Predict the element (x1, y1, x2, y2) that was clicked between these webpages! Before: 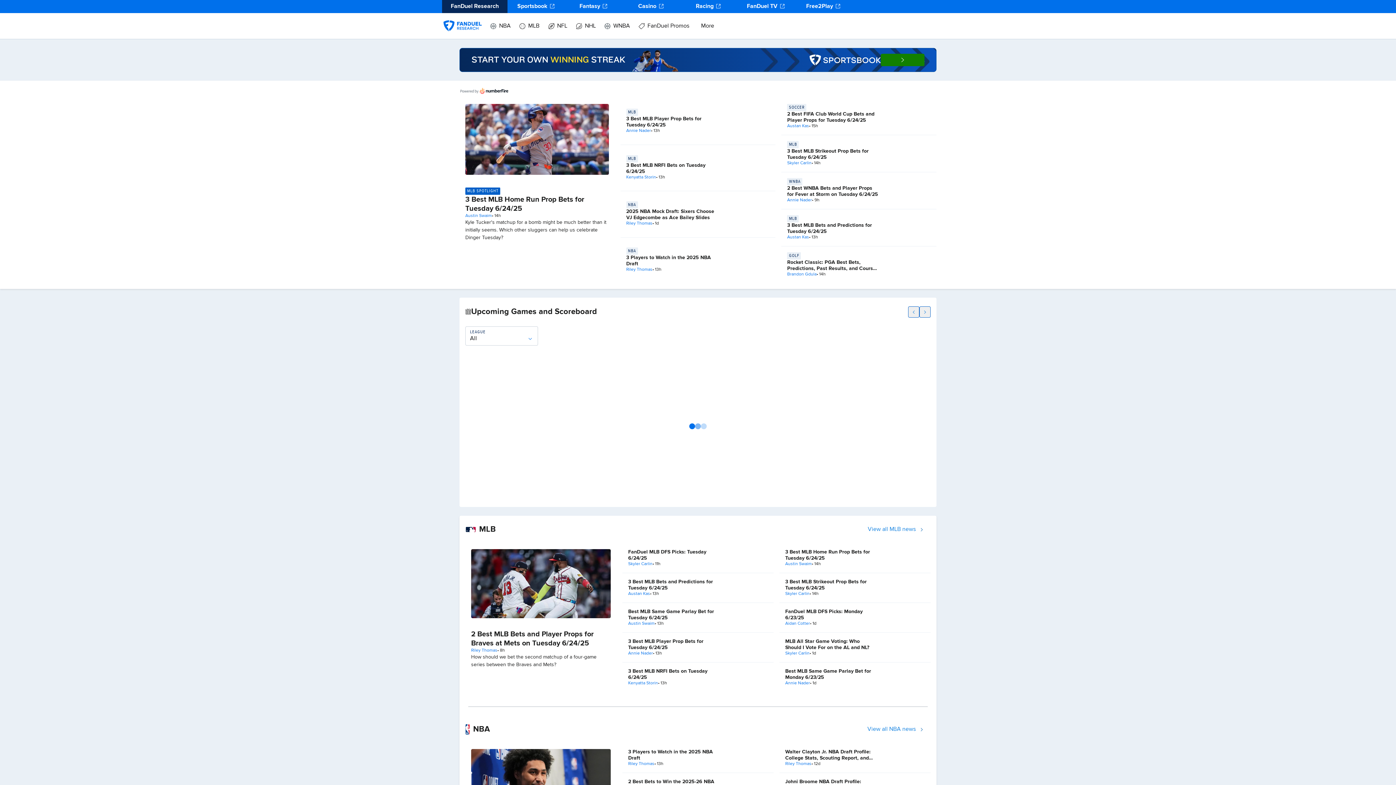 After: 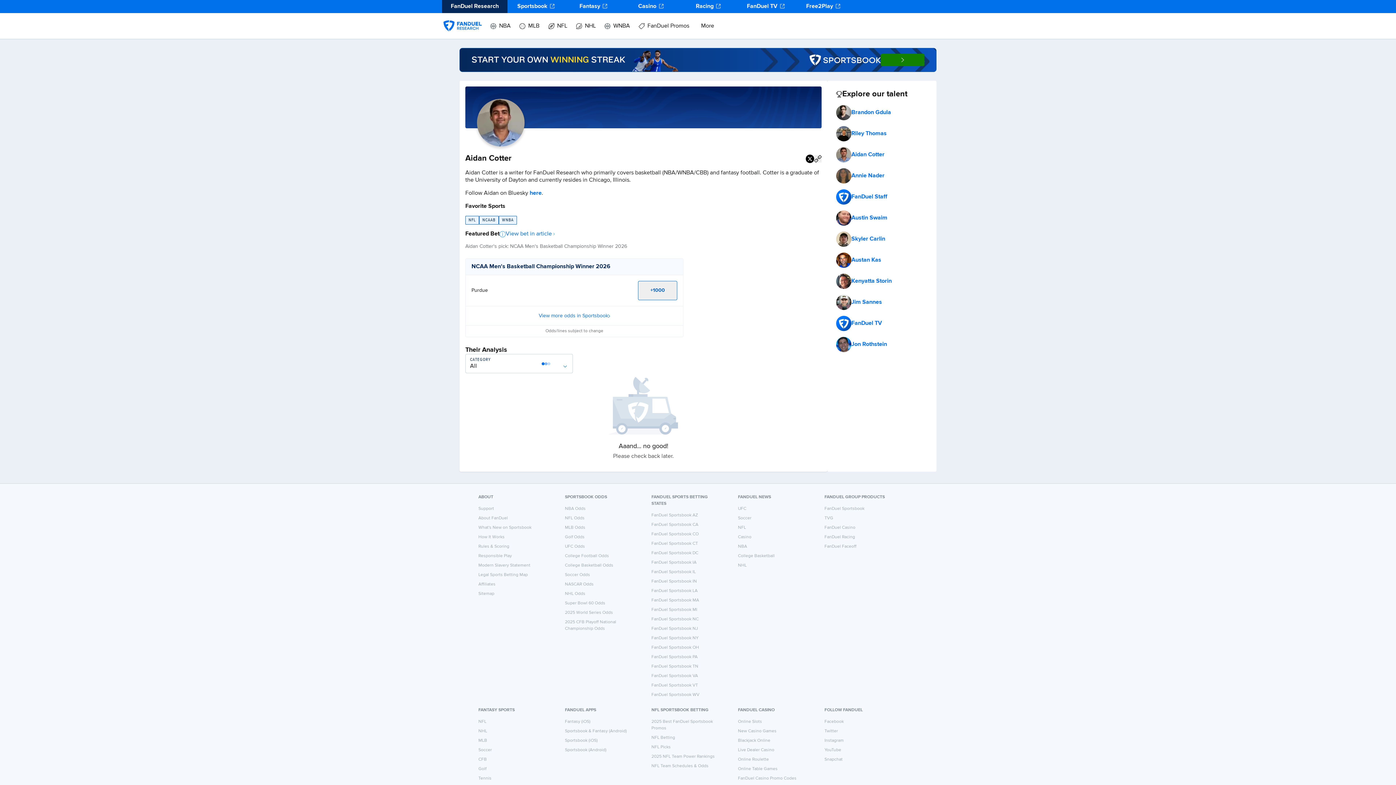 Action: label: Aidan Cotter bbox: (785, 621, 810, 626)